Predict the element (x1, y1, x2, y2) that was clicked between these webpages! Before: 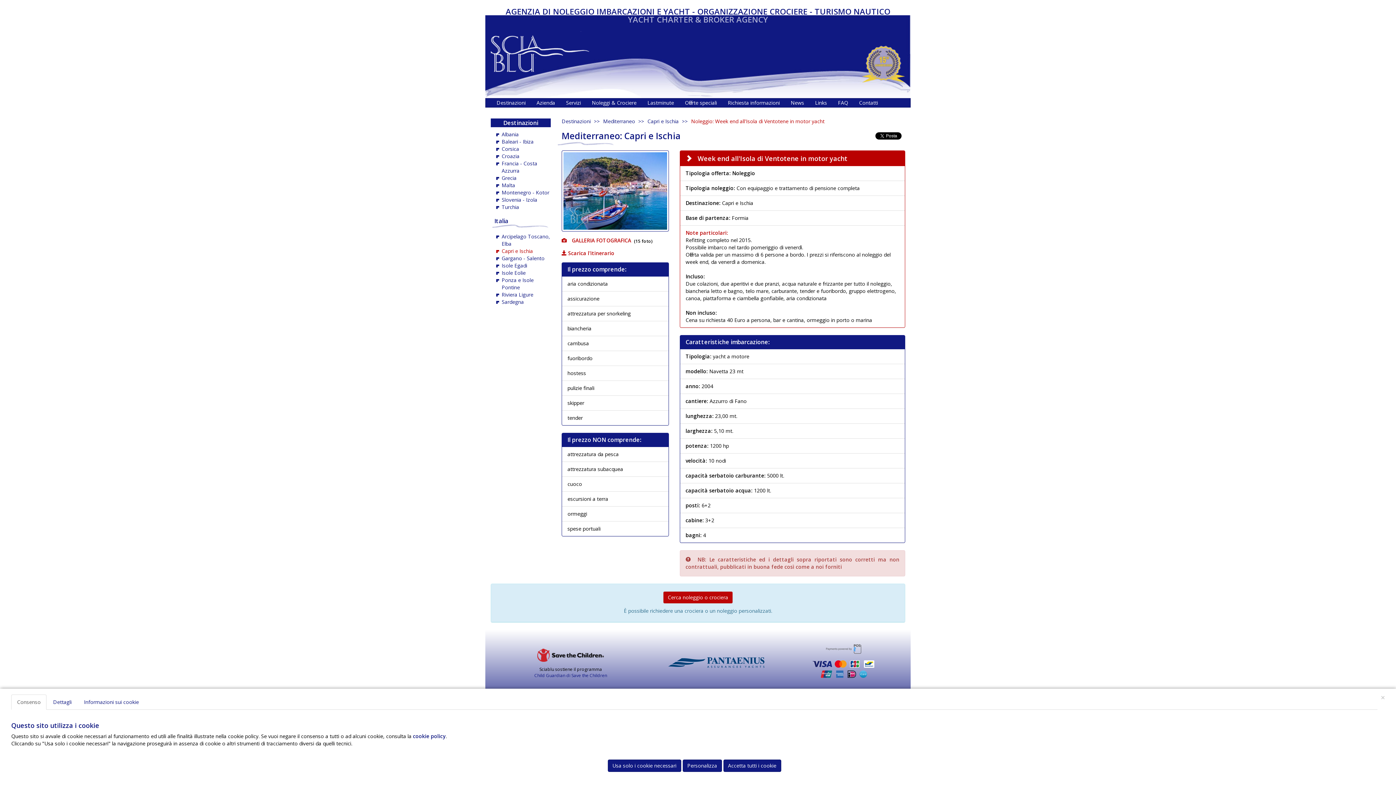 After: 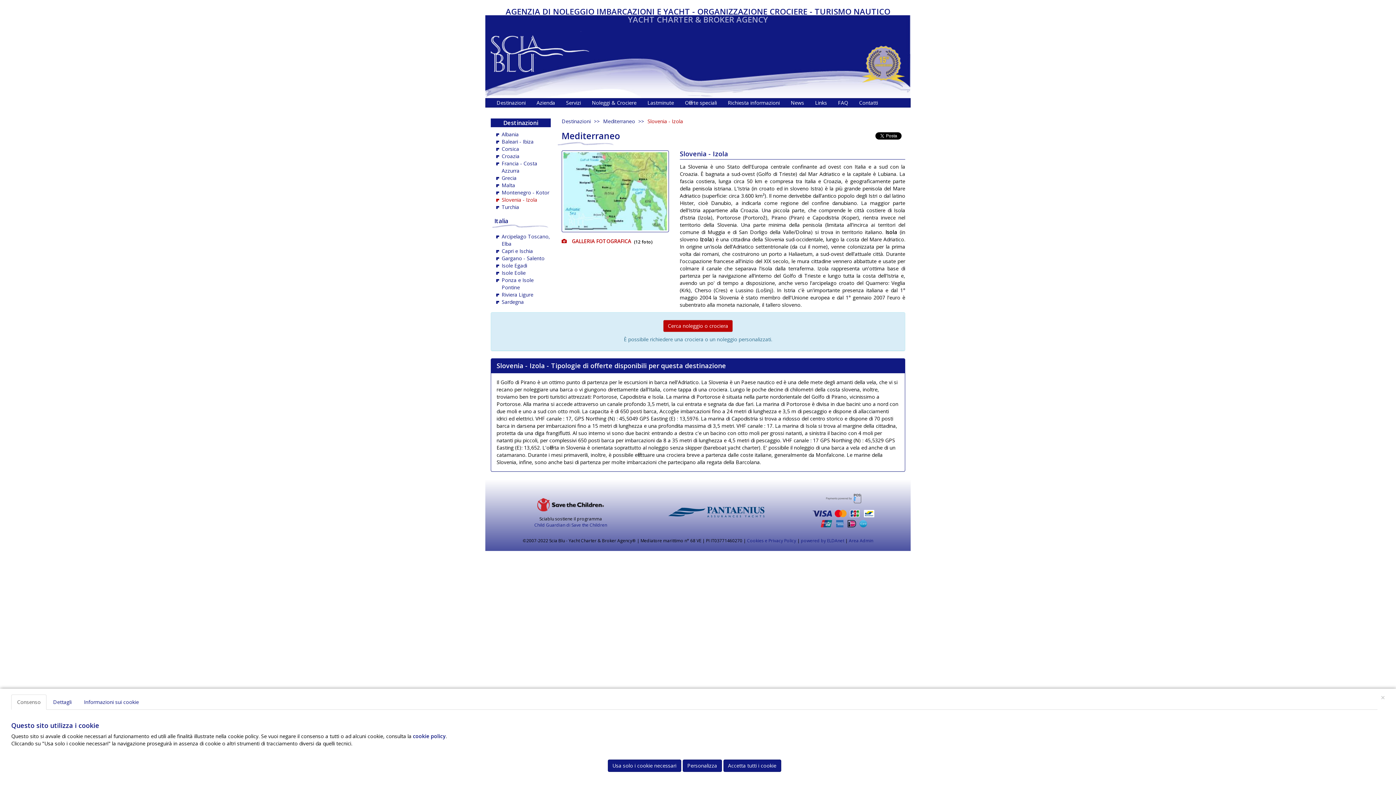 Action: label: Slovenia - Izola bbox: (501, 196, 537, 203)